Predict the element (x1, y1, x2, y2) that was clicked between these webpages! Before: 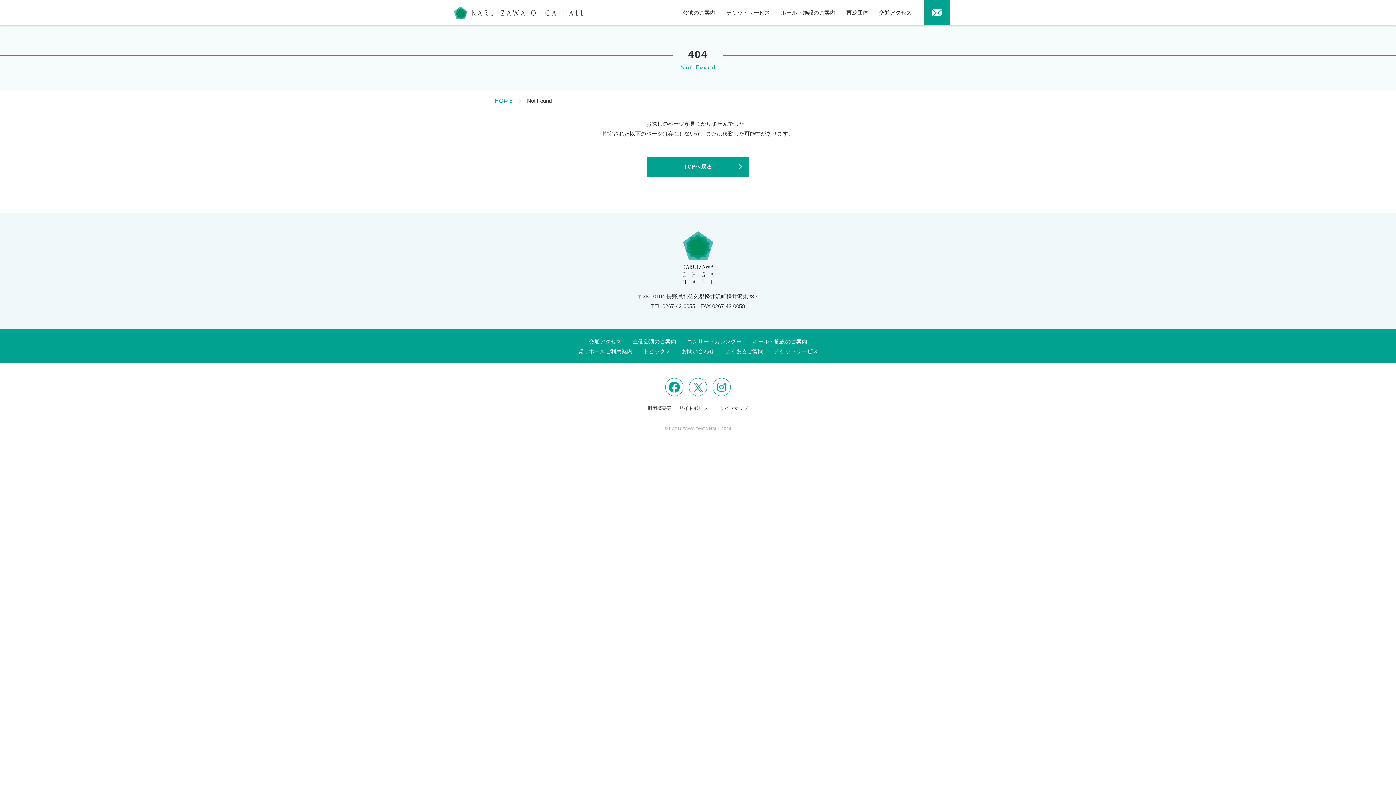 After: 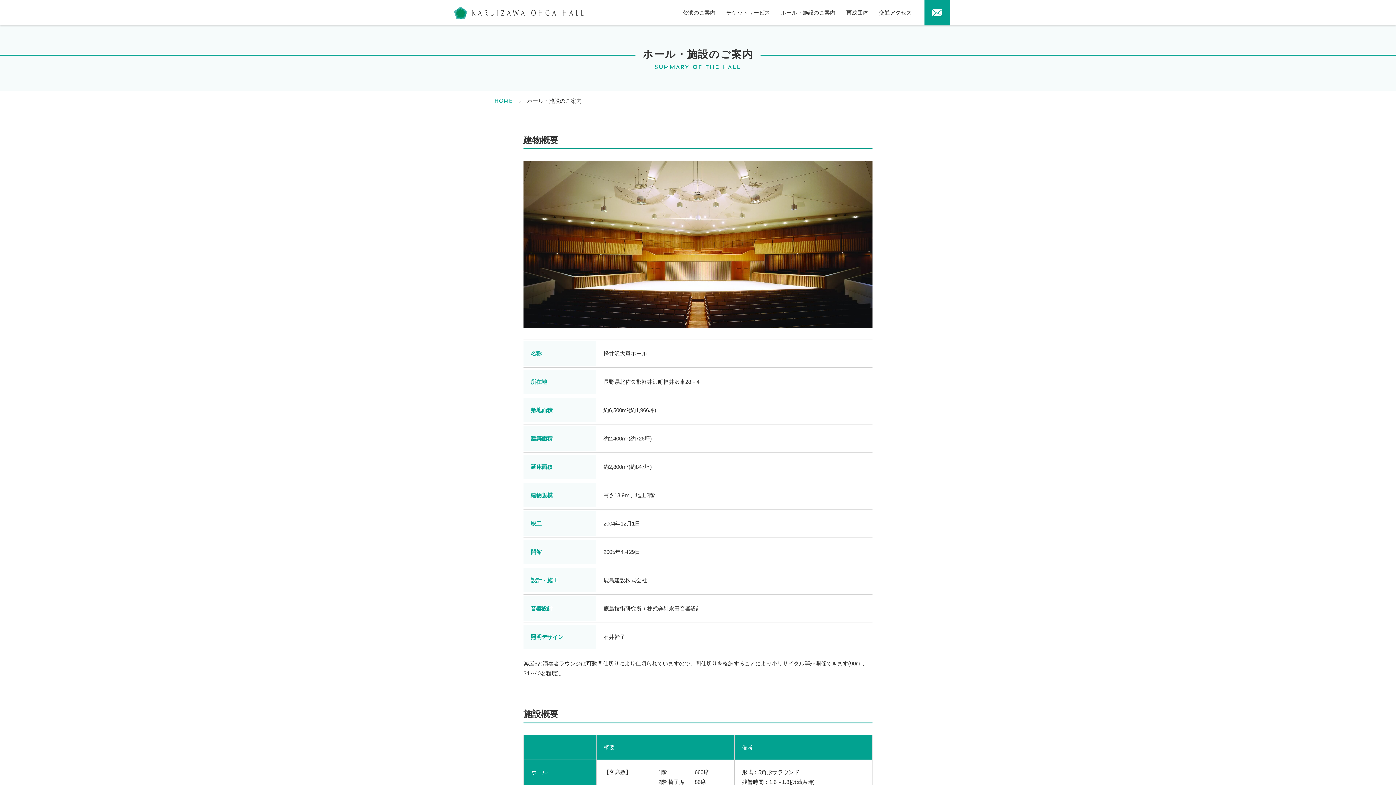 Action: bbox: (781, 0, 835, 25) label: ホール・施設のご案内